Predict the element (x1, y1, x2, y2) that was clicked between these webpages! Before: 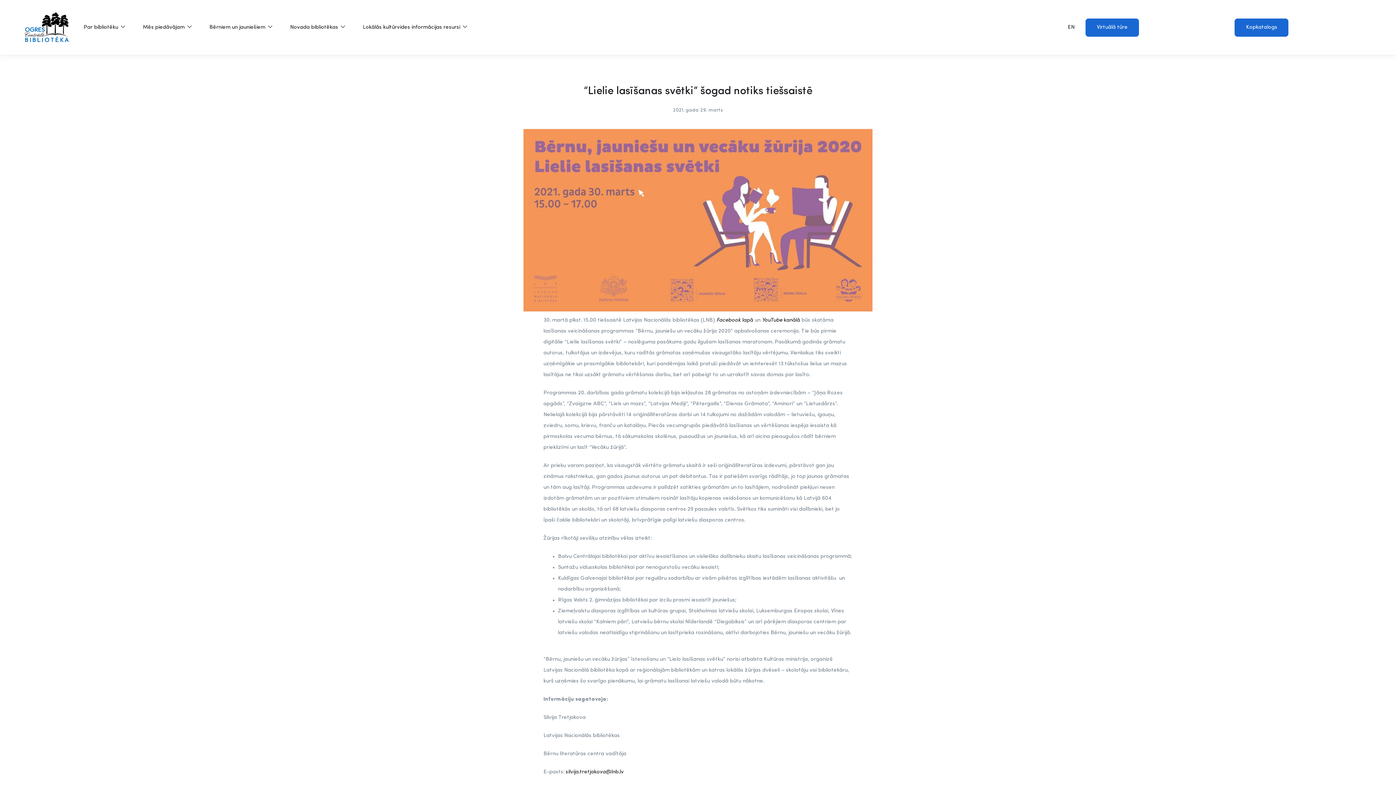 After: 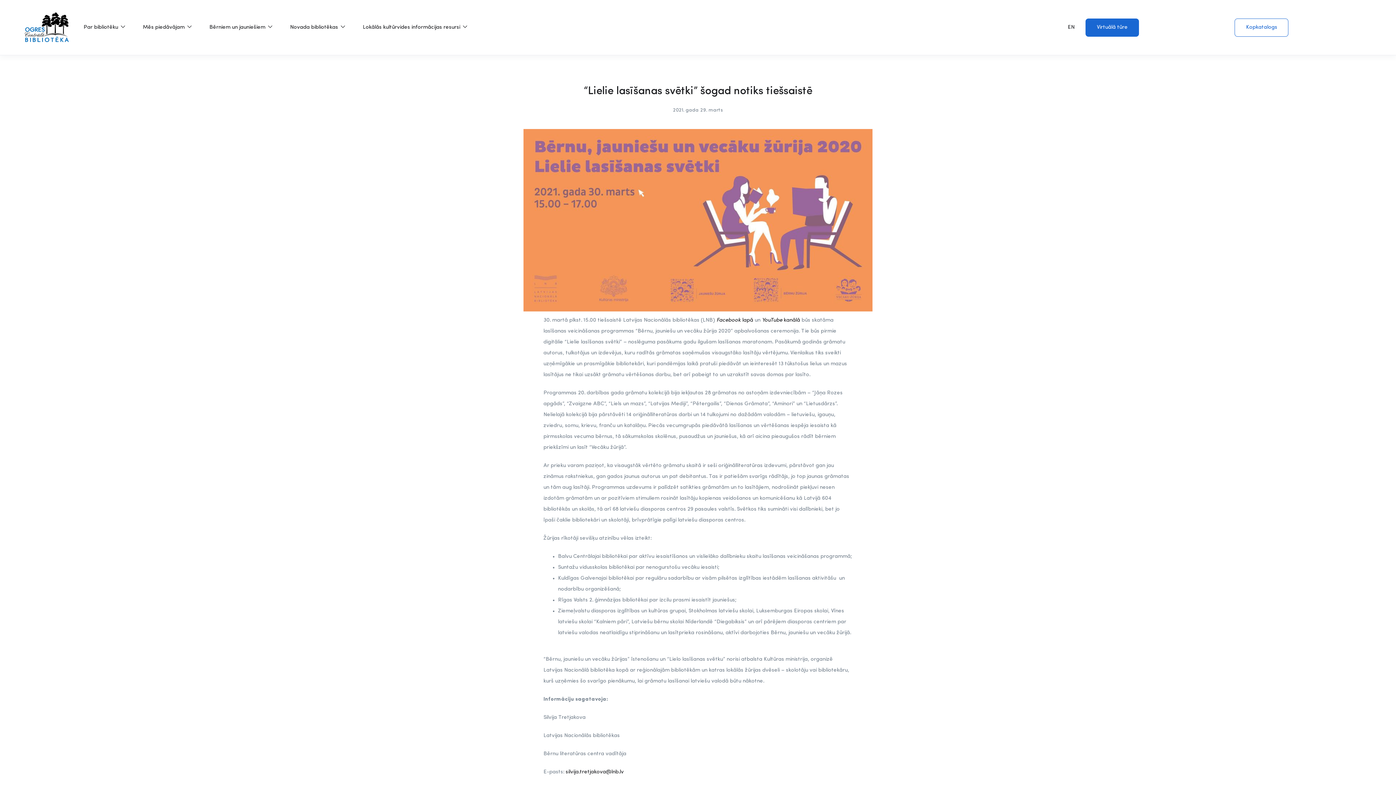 Action: label: Kopkatalogs bbox: (1235, 18, 1288, 36)